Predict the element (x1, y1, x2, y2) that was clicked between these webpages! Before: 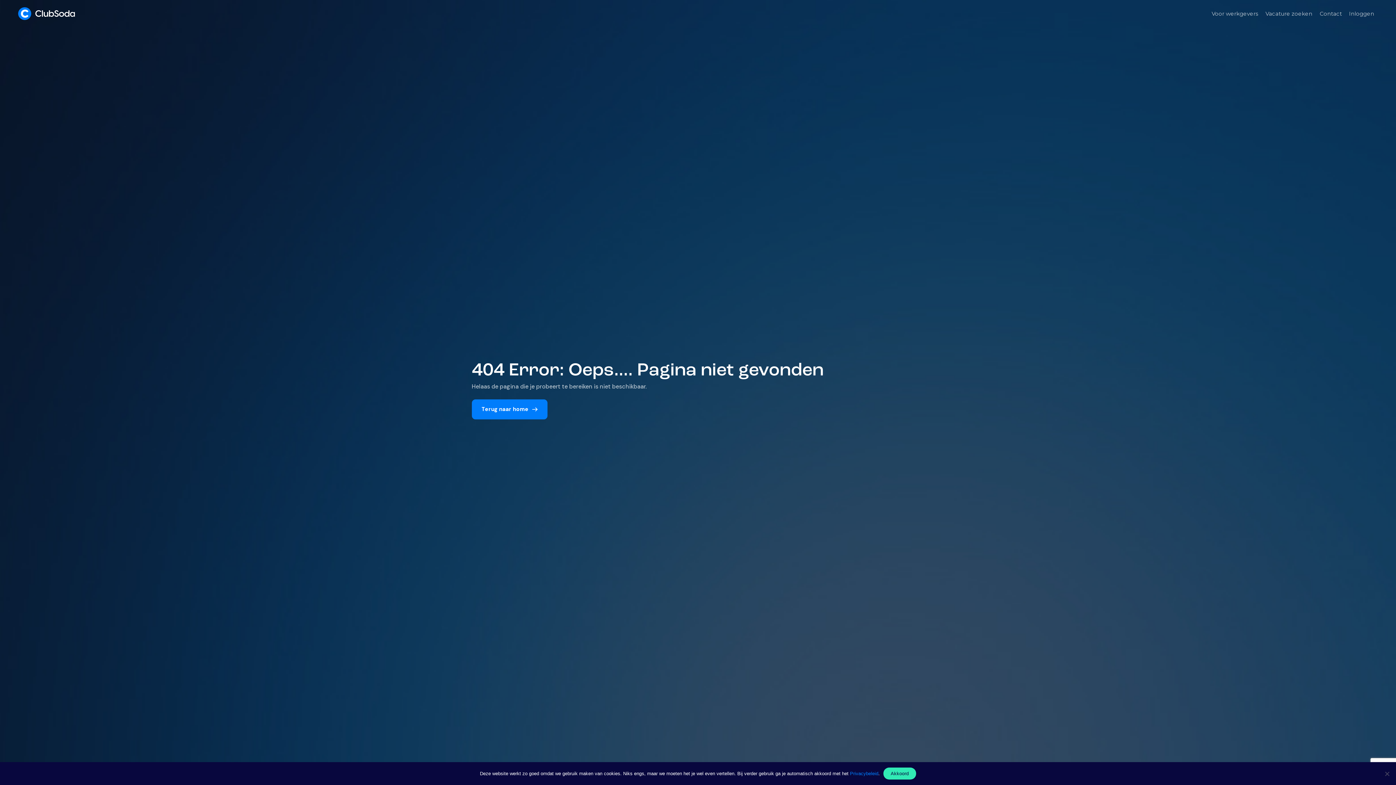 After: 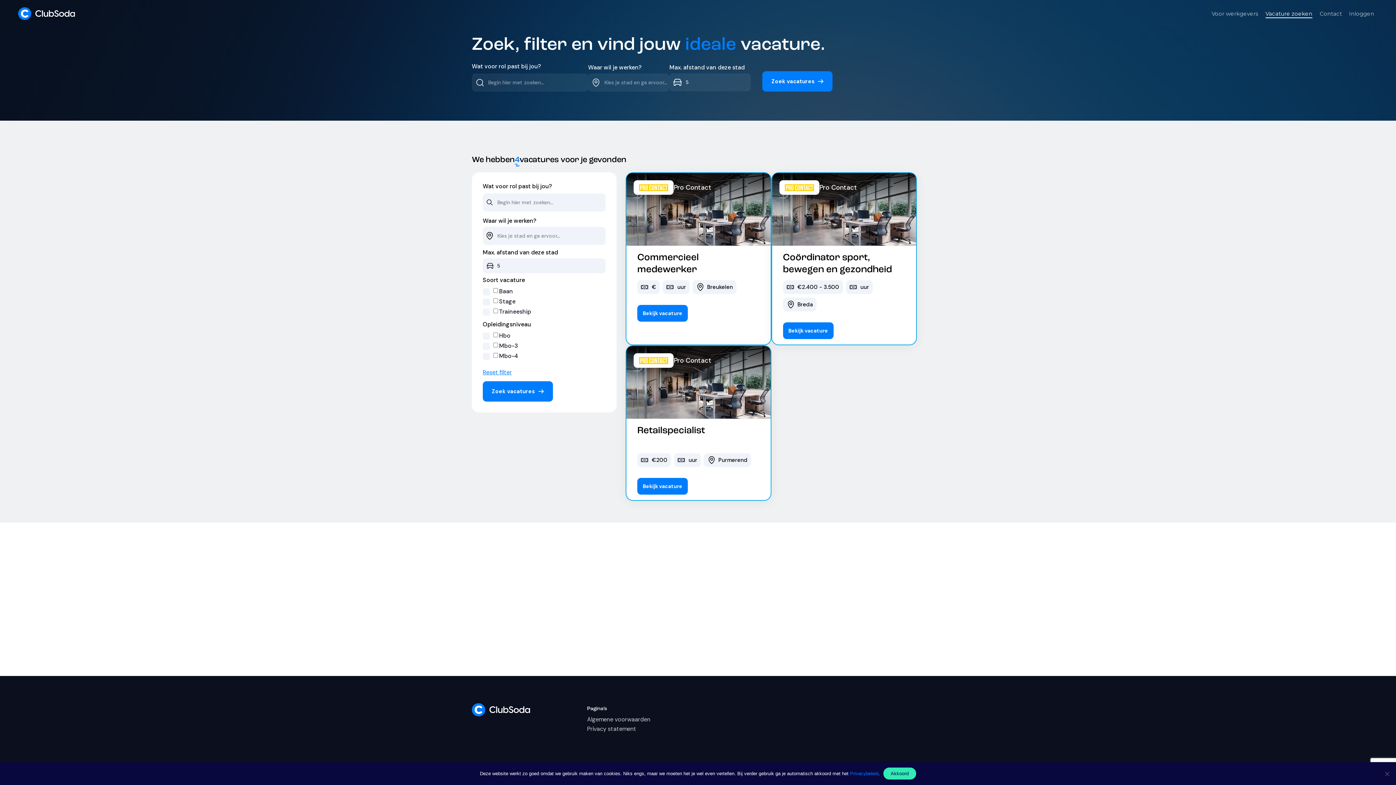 Action: label: Vacature zoeken bbox: (1265, 10, 1312, 16)